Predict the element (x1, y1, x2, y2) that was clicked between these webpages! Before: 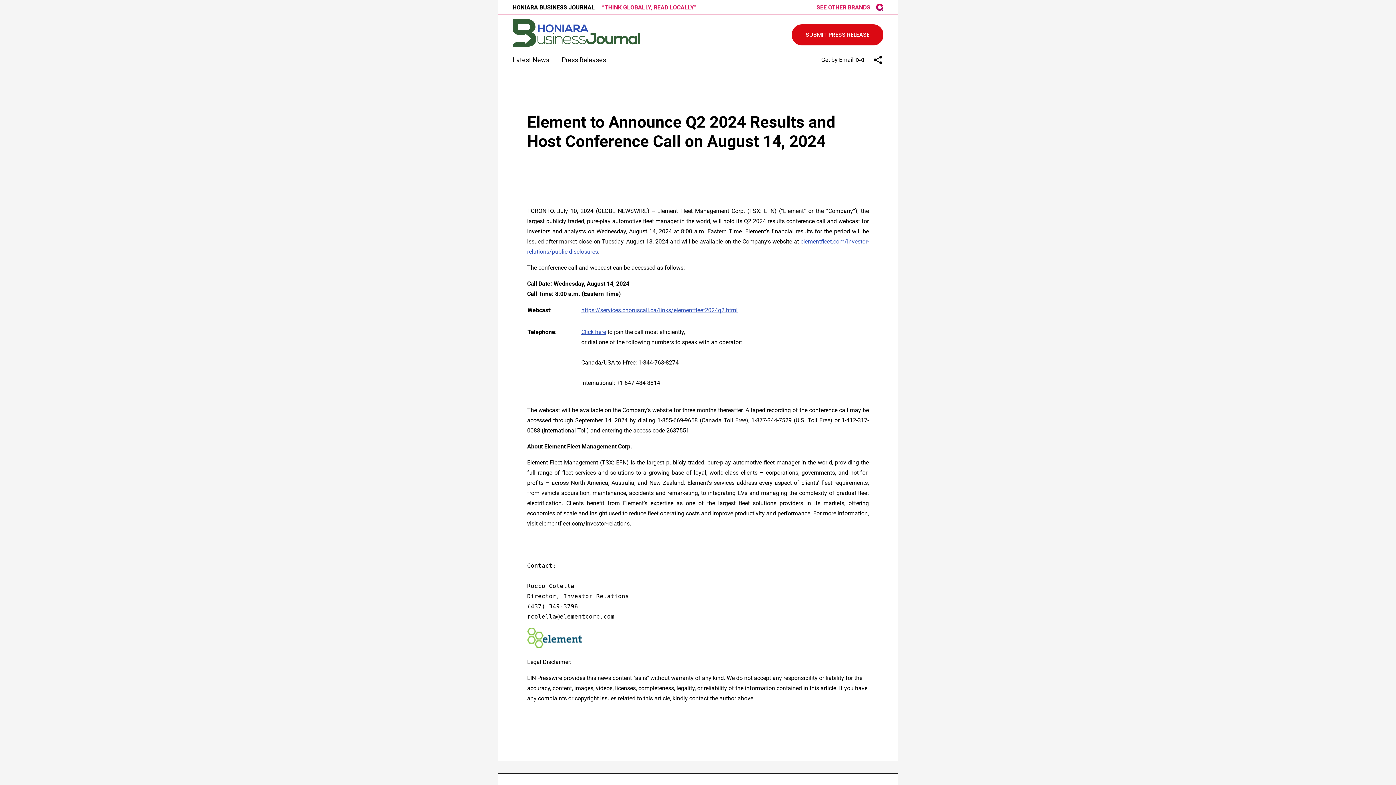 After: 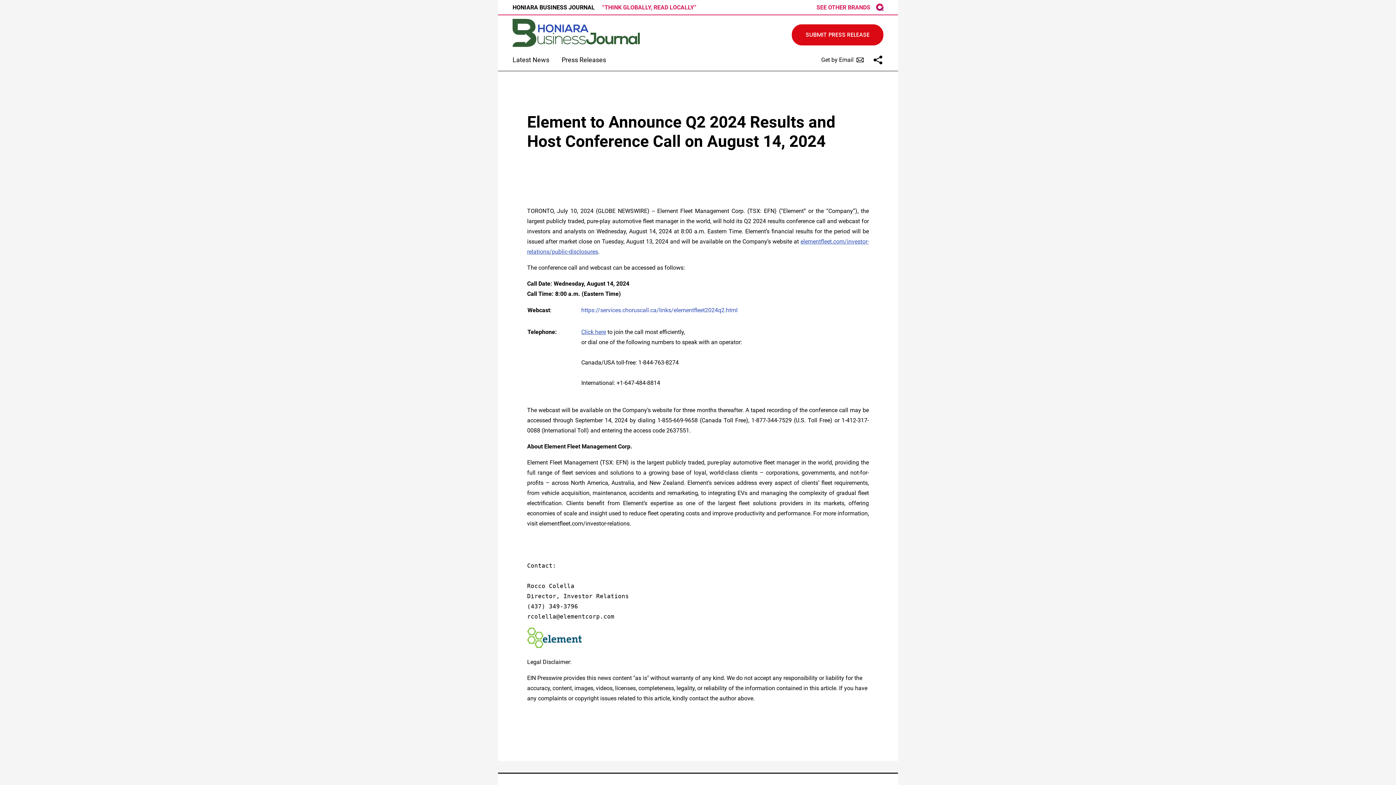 Action: bbox: (581, 306, 737, 313) label: https://services.choruscall.ca/links/elementfleet2024q2.html